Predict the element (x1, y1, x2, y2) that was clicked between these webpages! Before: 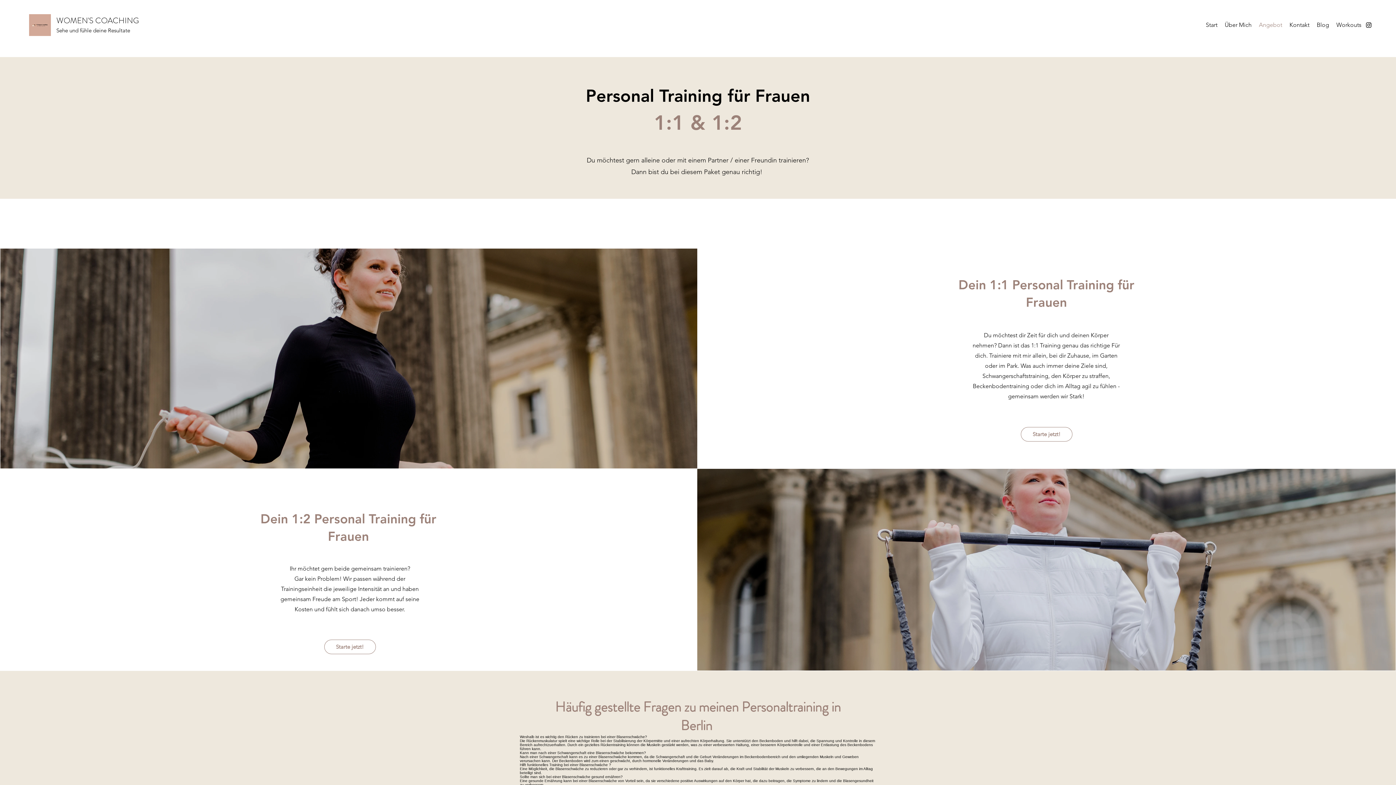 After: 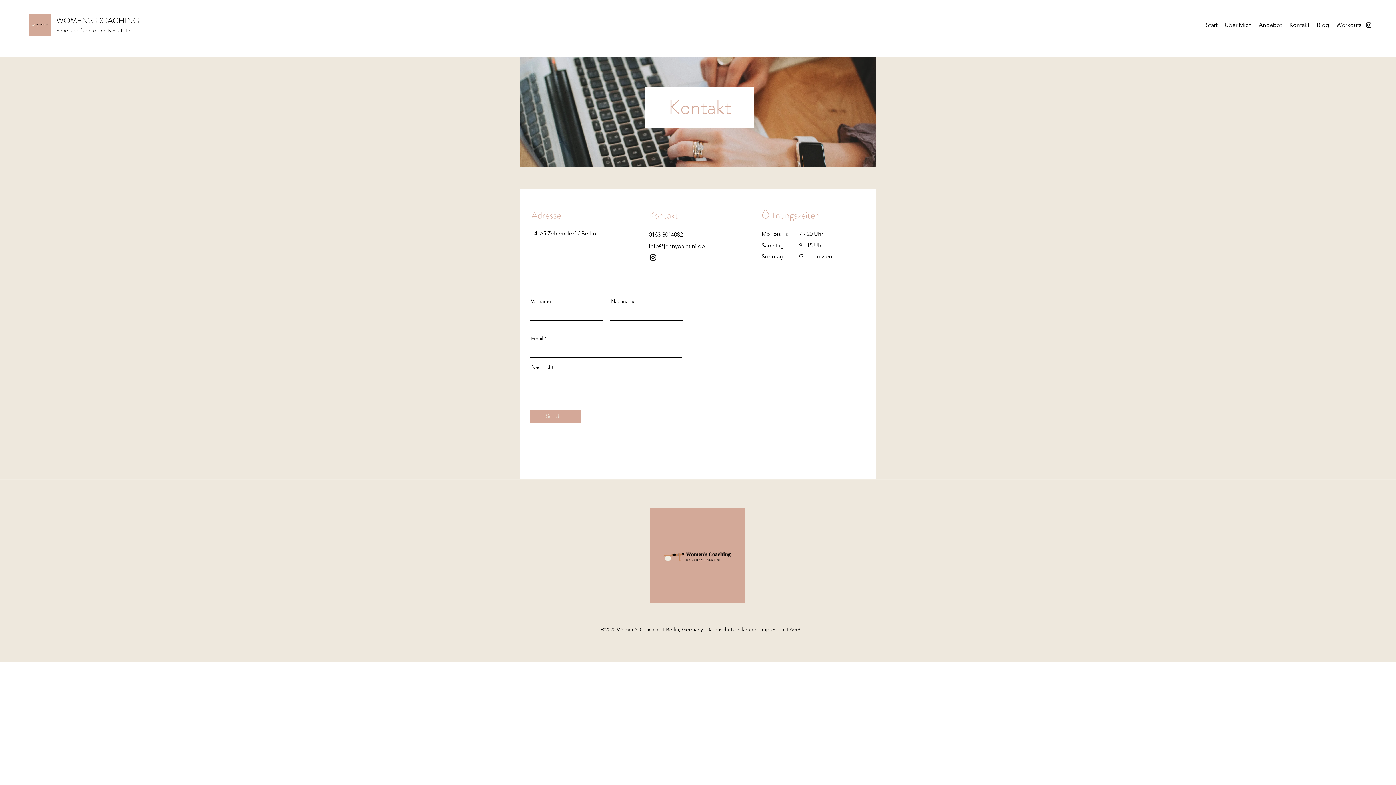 Action: bbox: (1021, 427, 1072, 441) label: Starte jetzt!